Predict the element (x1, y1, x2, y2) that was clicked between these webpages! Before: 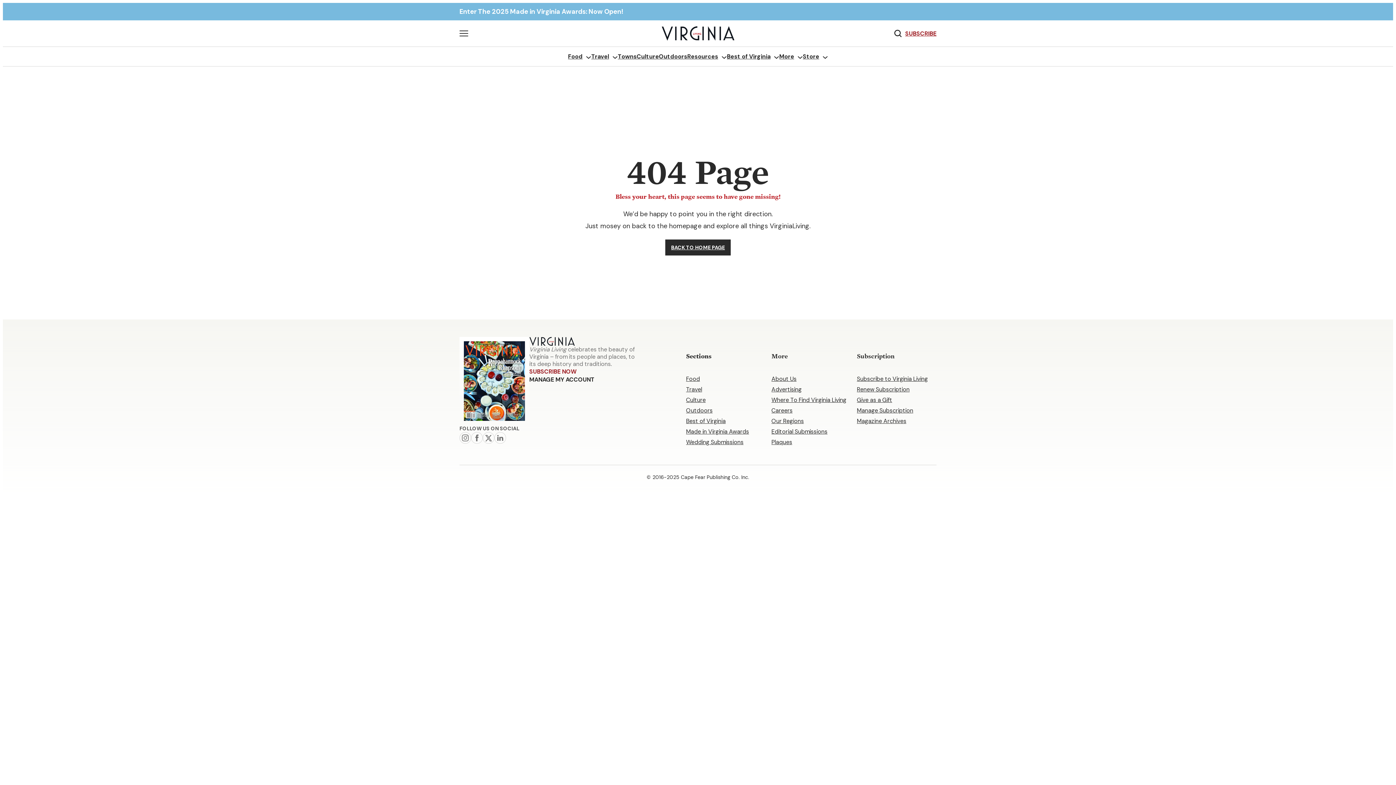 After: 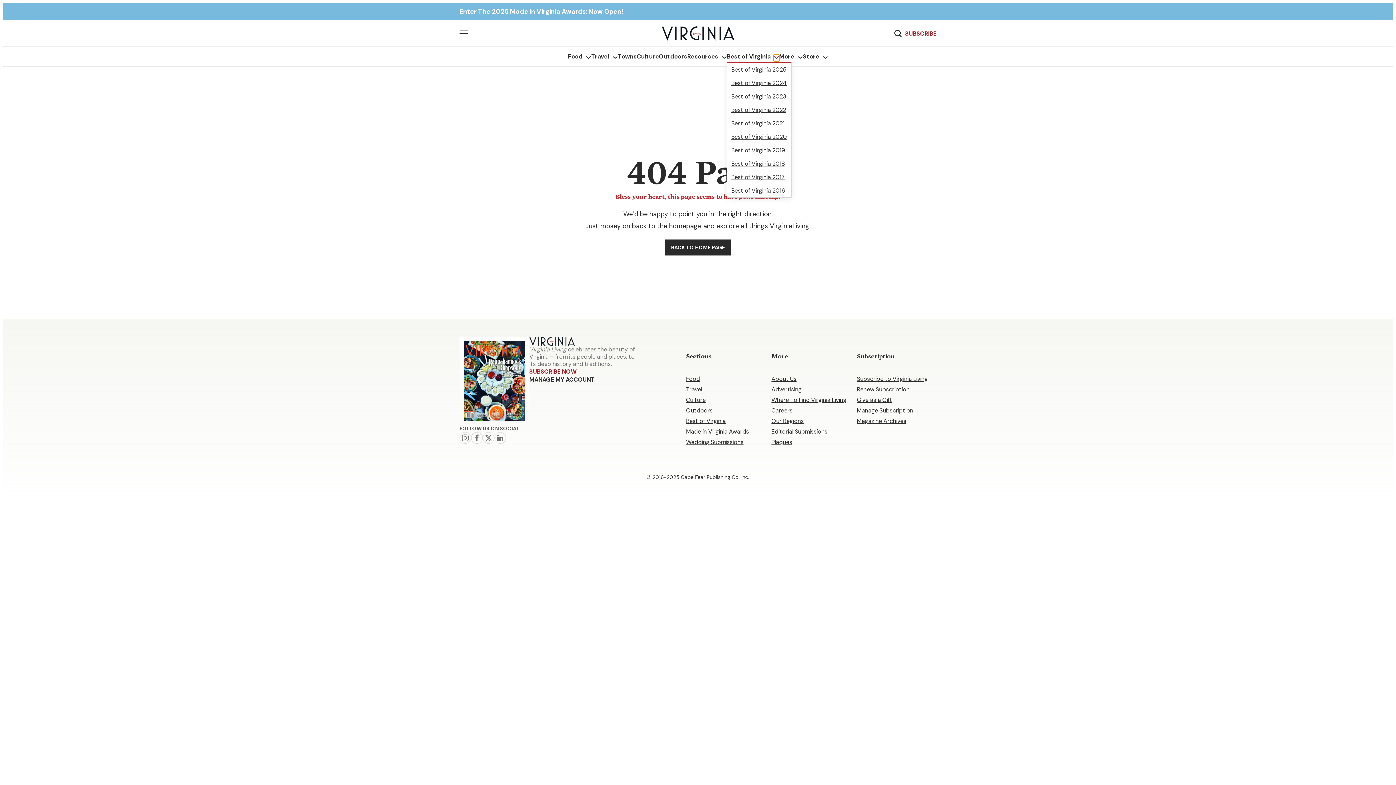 Action: bbox: (773, 54, 779, 60) label: Best of Virginia submenu